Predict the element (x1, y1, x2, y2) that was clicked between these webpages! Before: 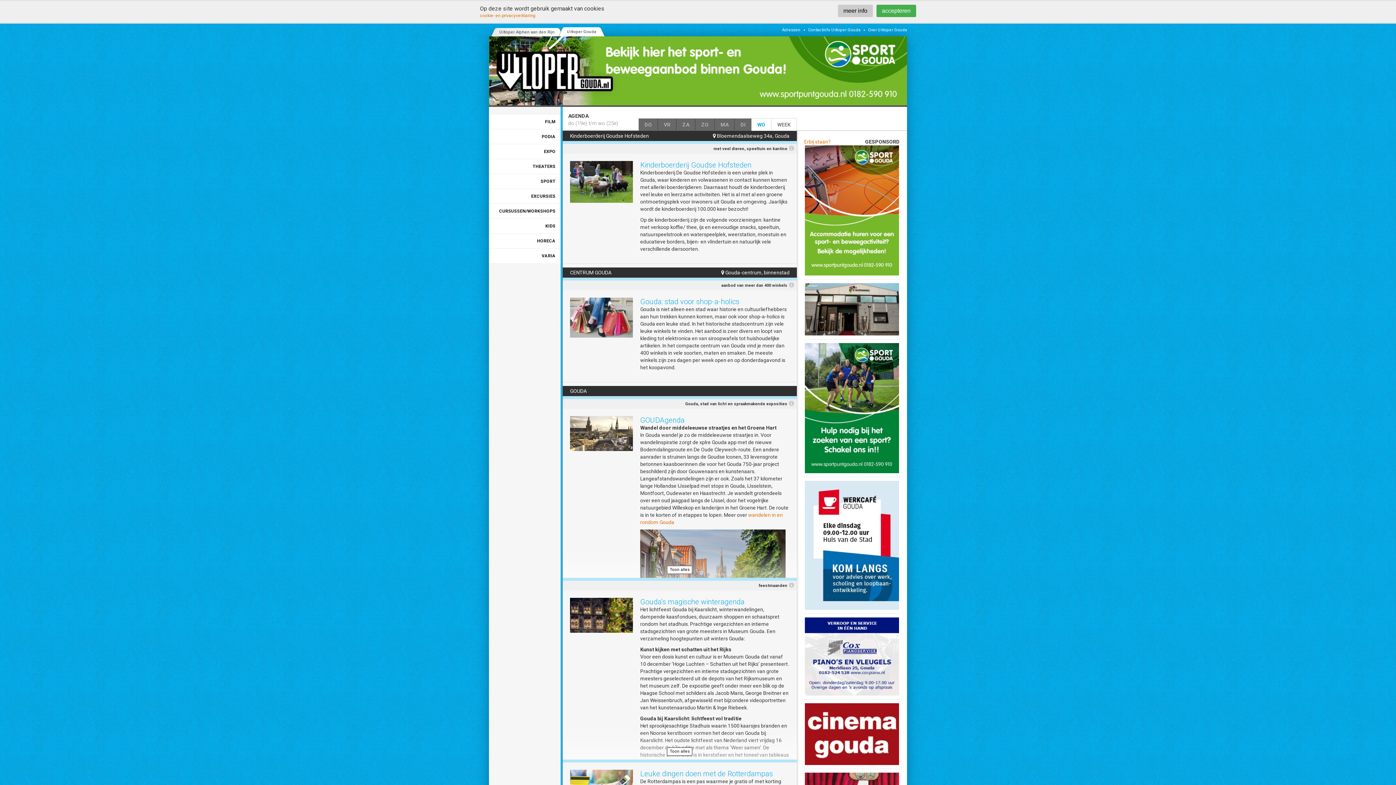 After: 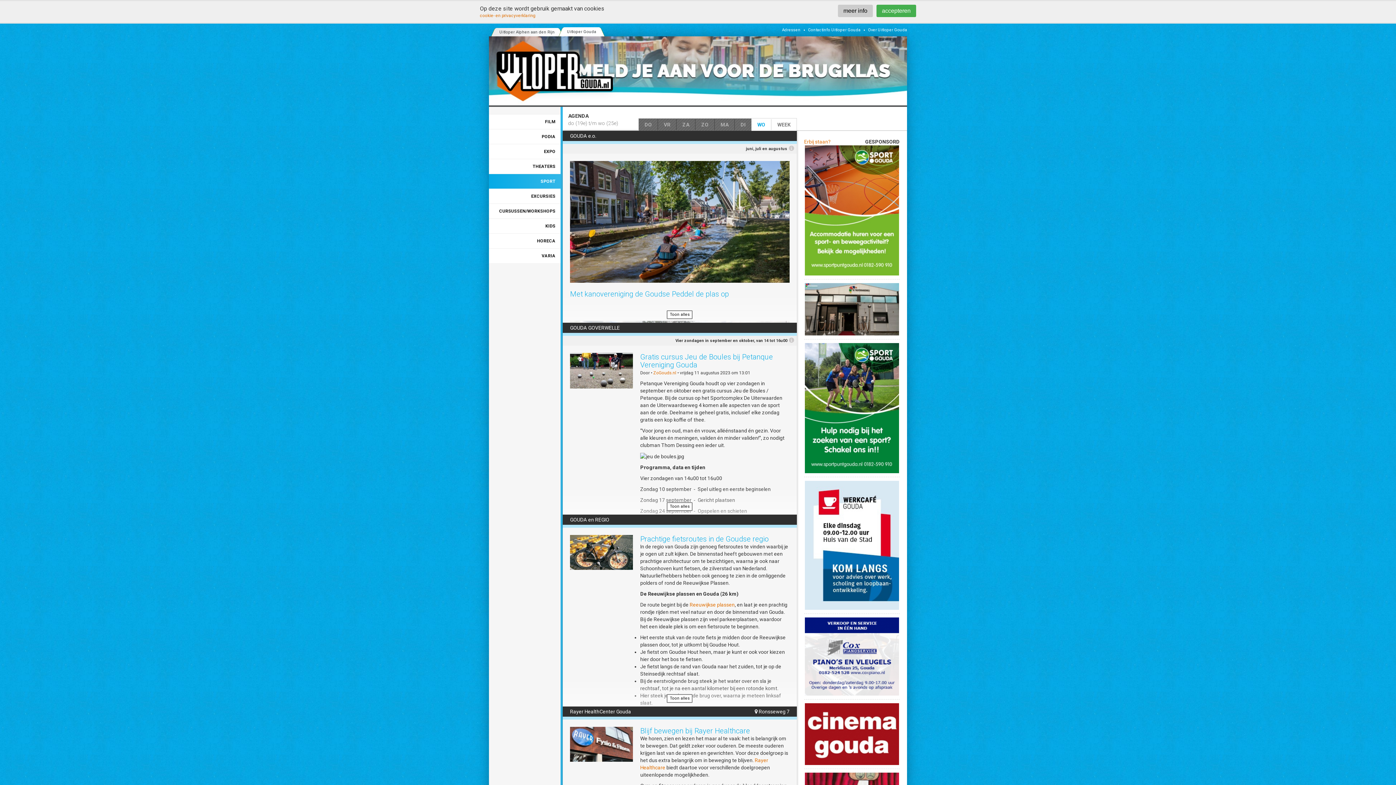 Action: bbox: (489, 173, 560, 188) label: SPORT